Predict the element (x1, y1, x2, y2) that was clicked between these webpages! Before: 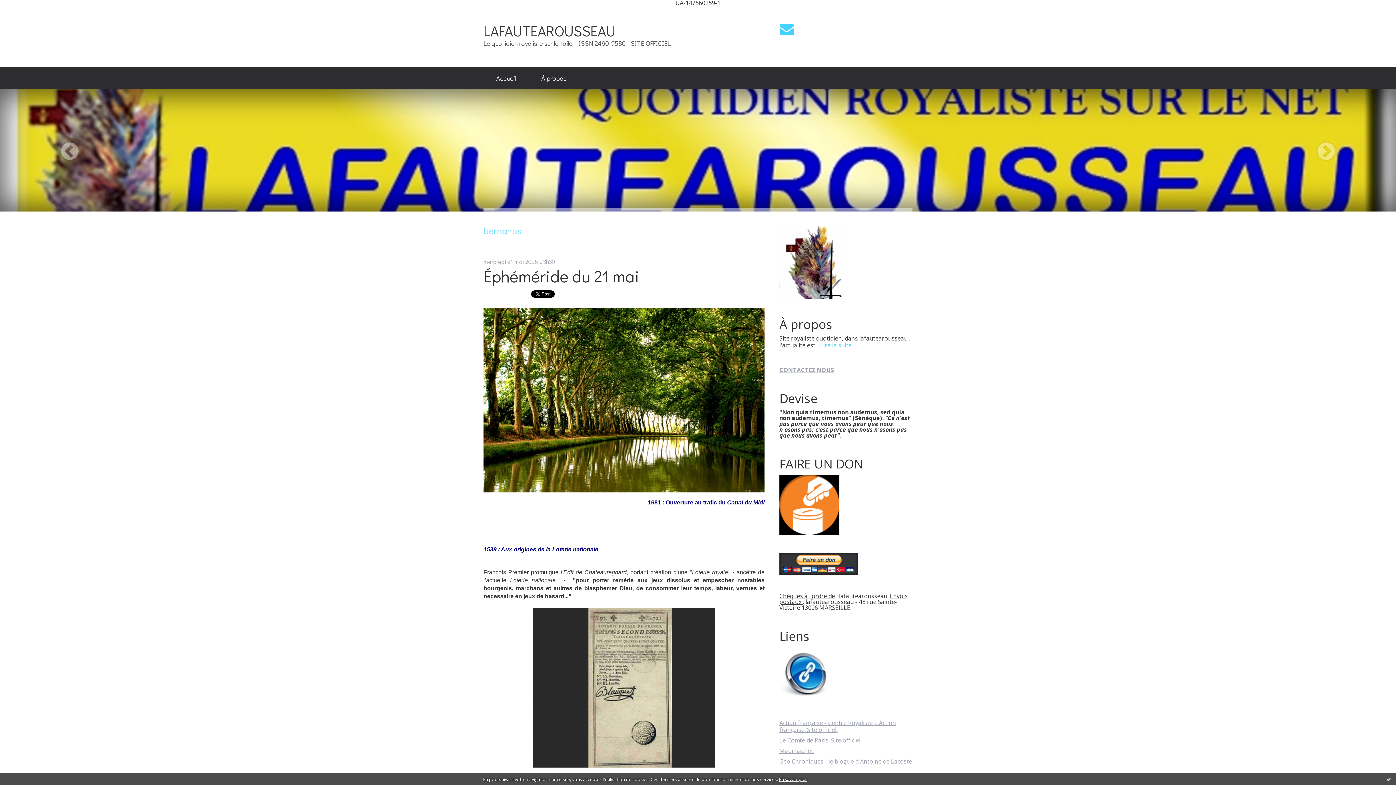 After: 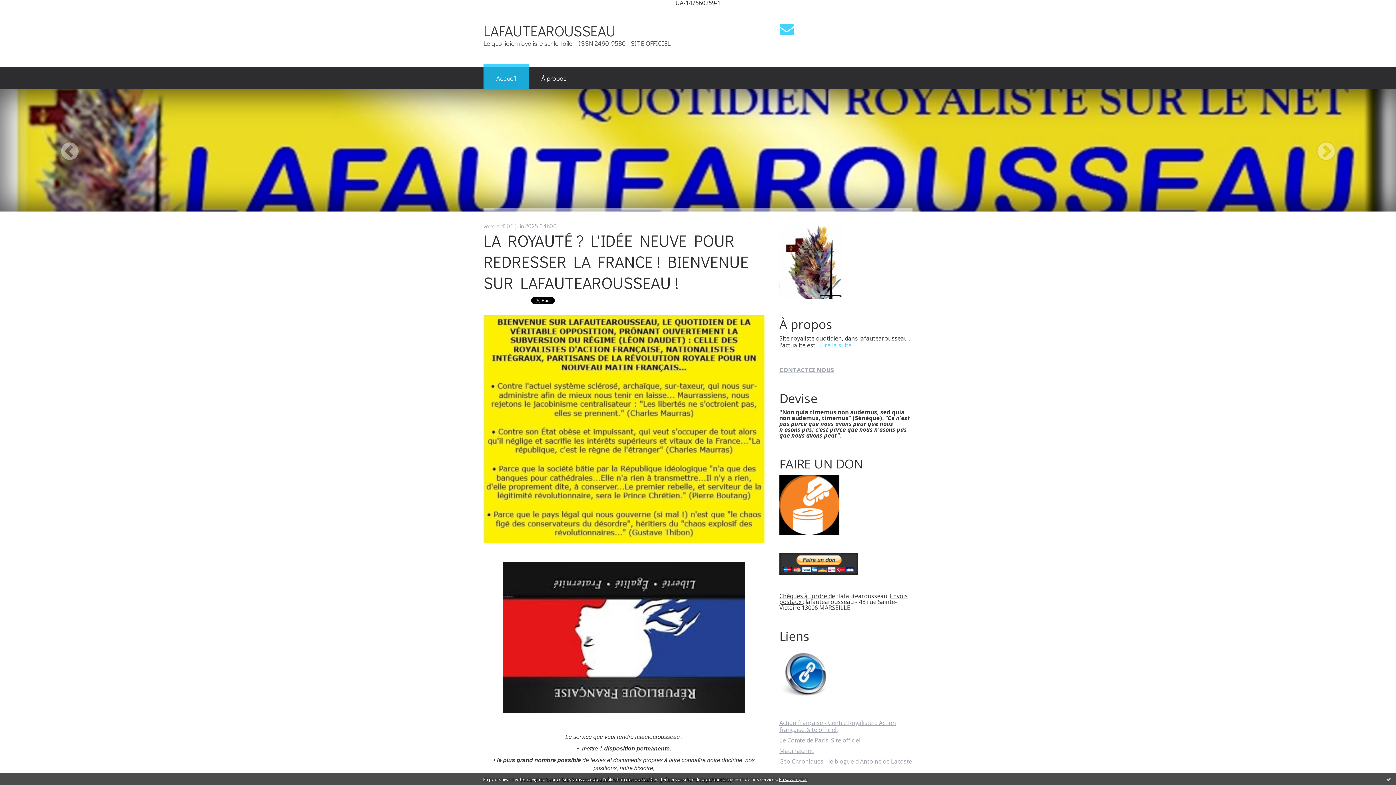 Action: label: Accueil bbox: (483, 67, 528, 89)